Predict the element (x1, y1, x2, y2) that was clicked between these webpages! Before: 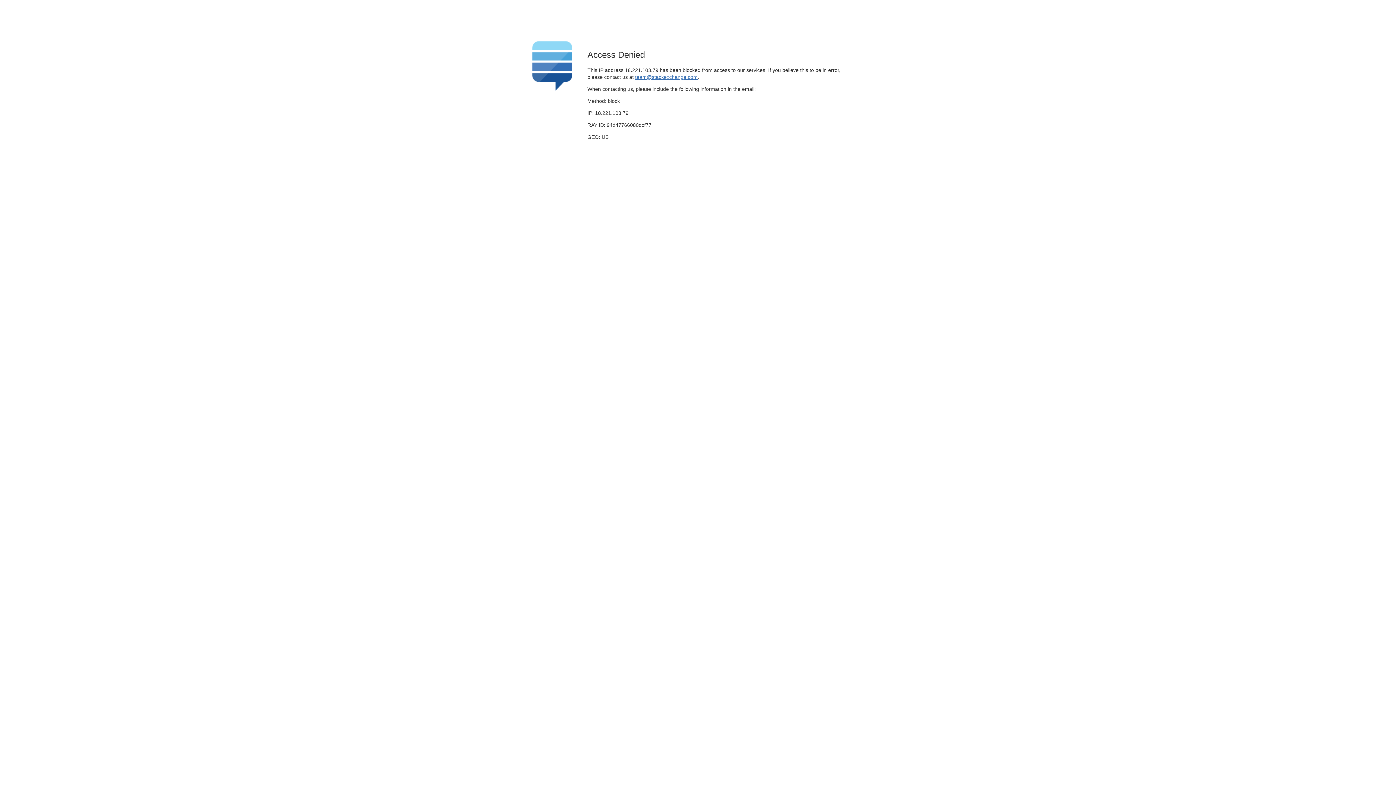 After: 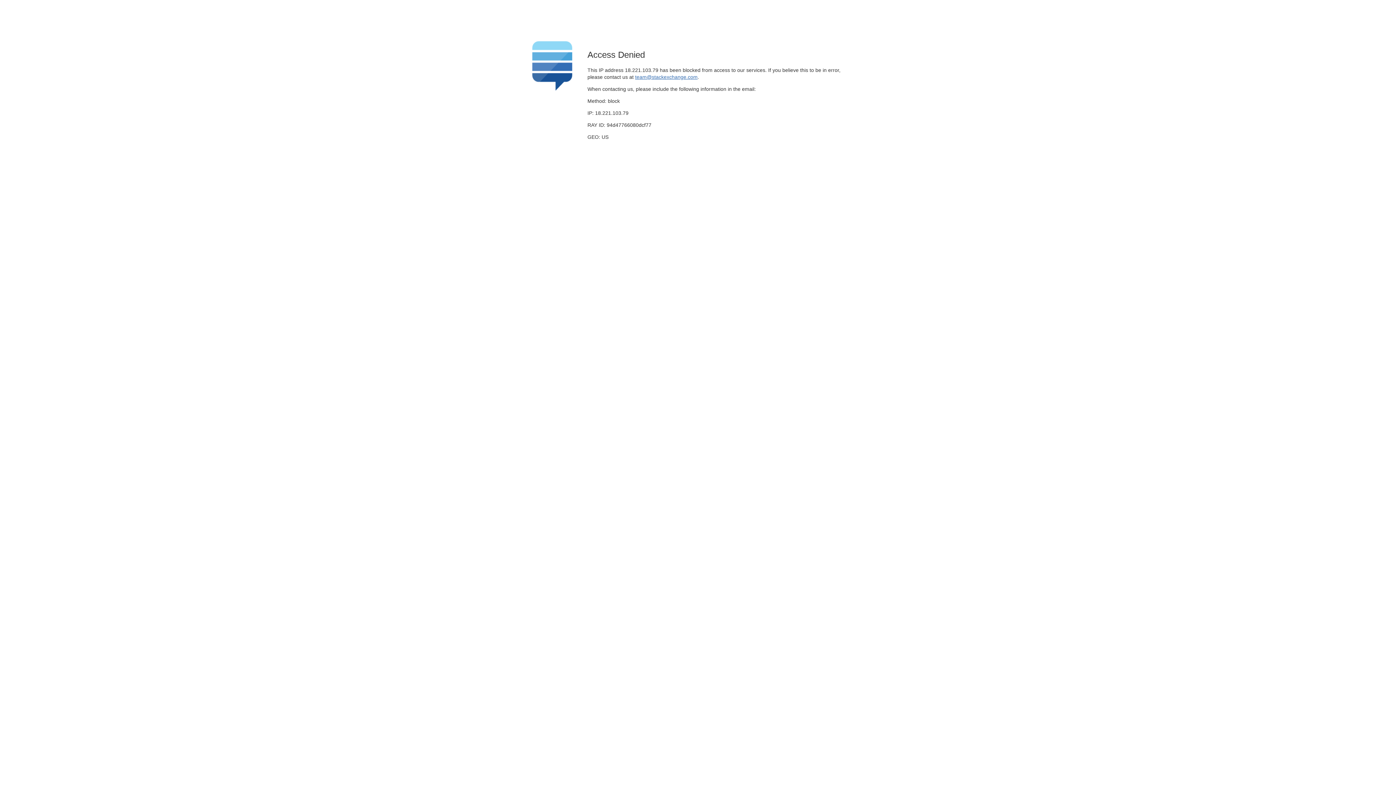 Action: bbox: (635, 74, 697, 79) label: team@stackexchange.com